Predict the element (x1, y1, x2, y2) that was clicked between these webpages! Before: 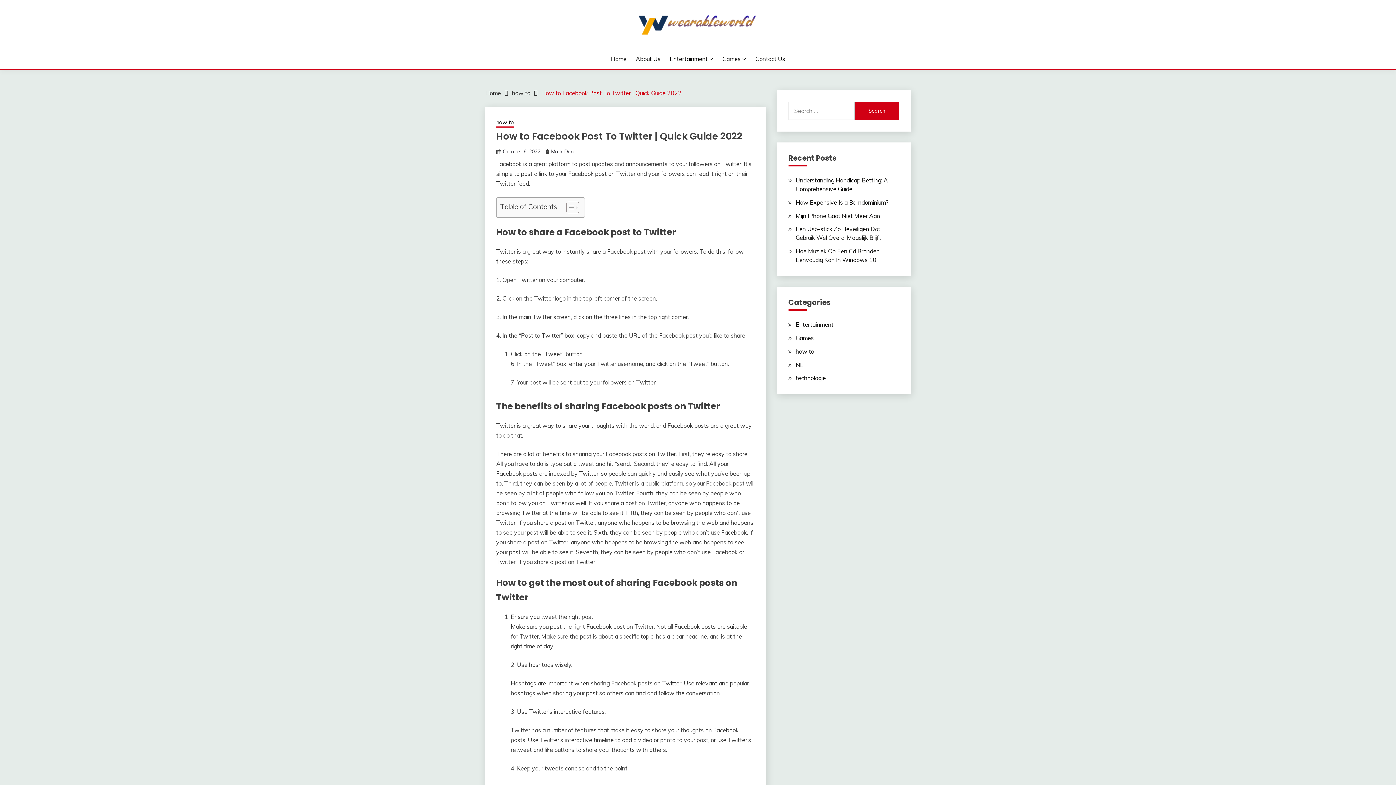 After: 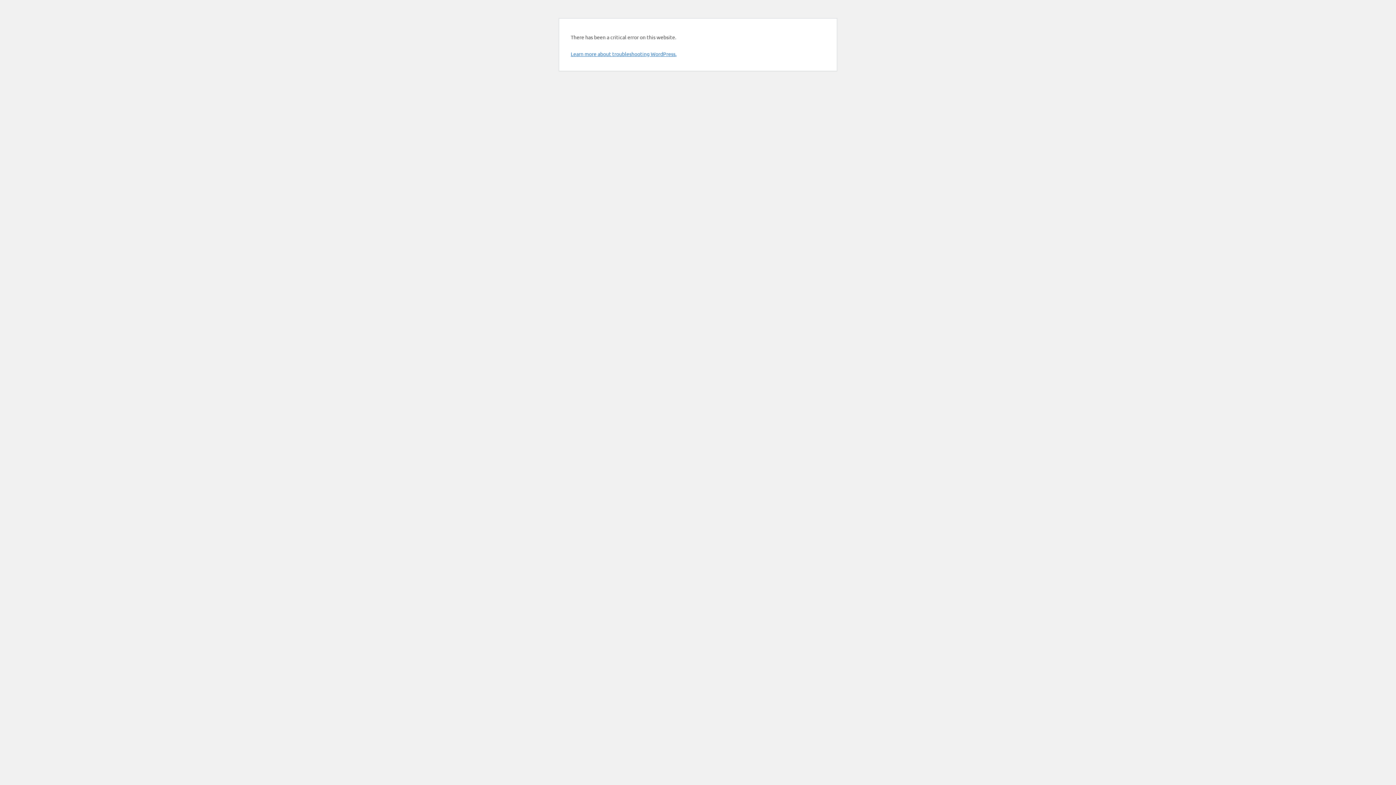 Action: bbox: (485, 89, 501, 96) label: Home